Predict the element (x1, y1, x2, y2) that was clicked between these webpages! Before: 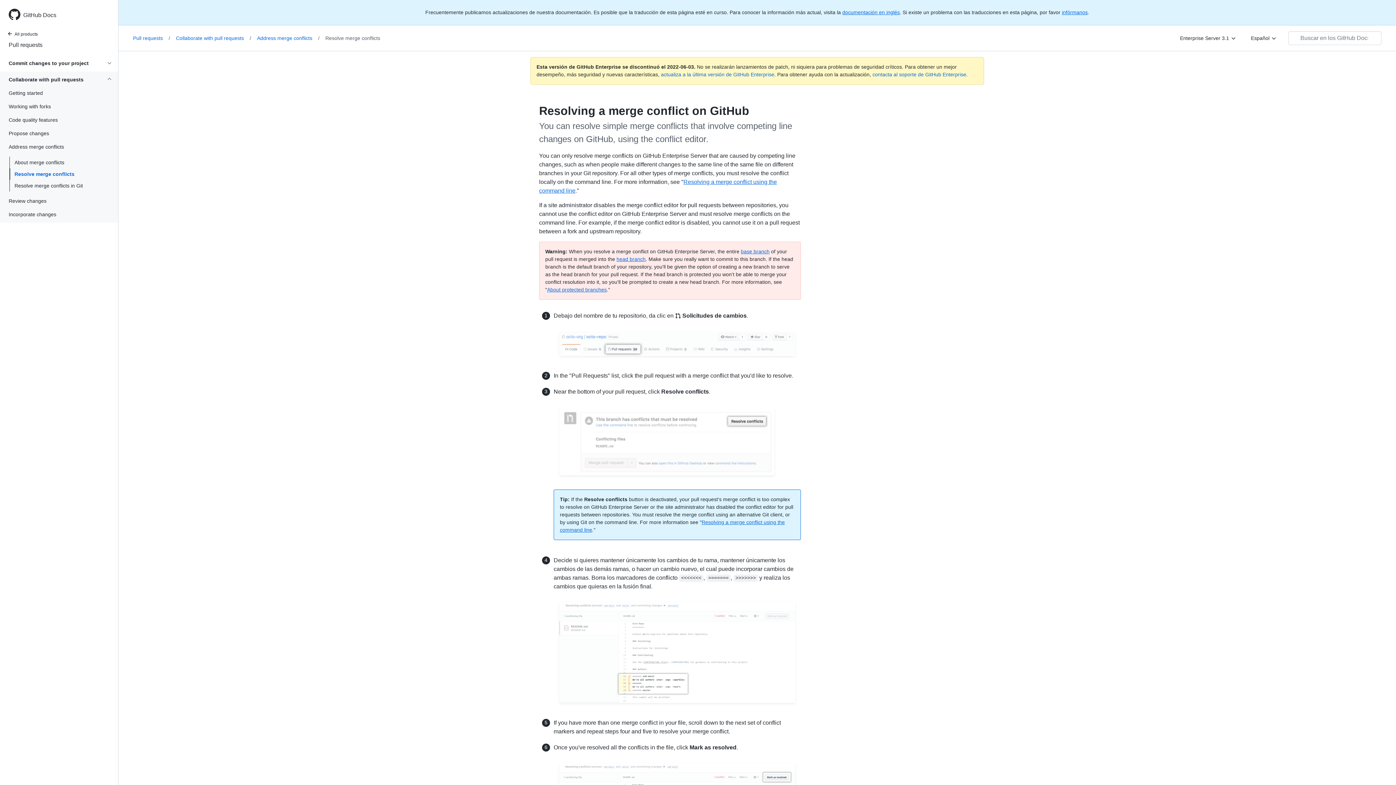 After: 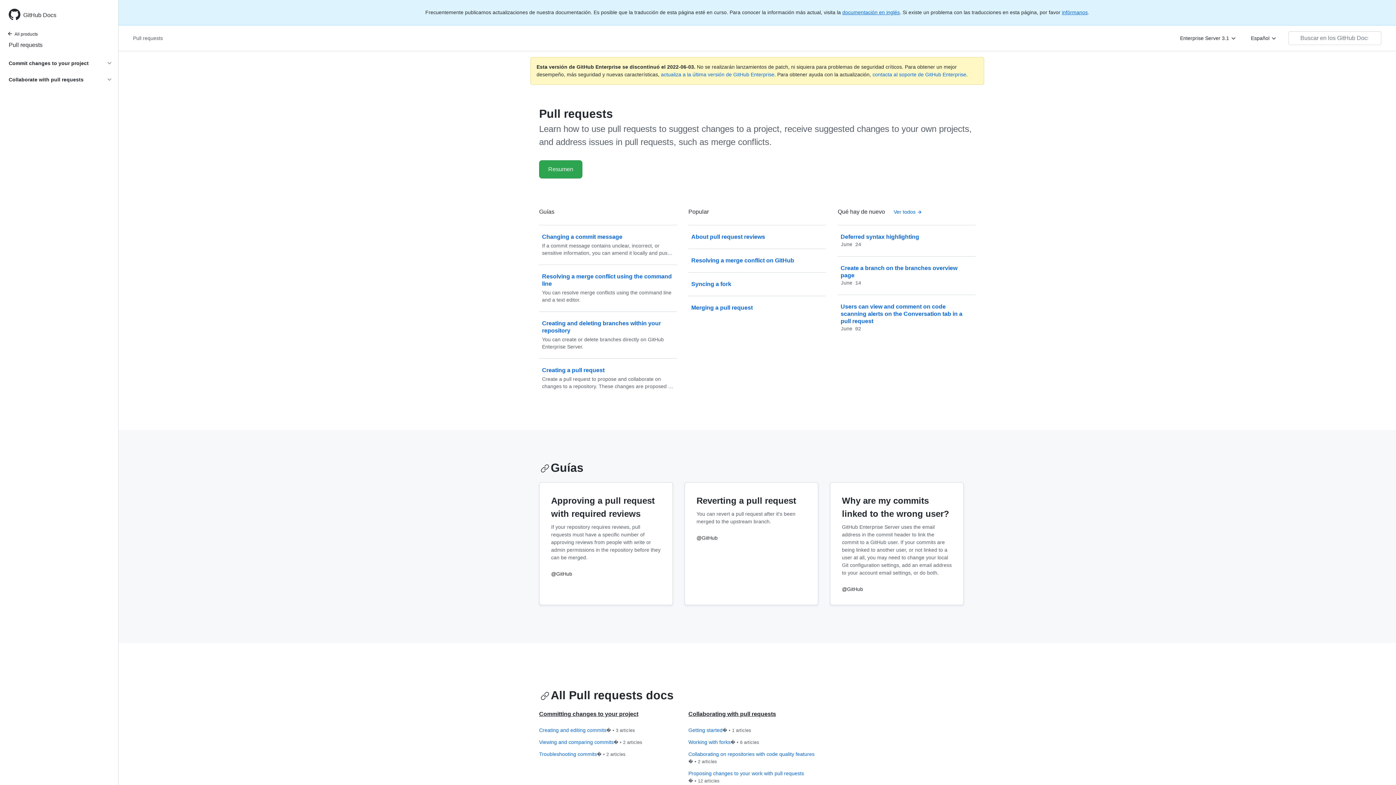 Action: label: Pull requests bbox: (0, 41, 54, 49)